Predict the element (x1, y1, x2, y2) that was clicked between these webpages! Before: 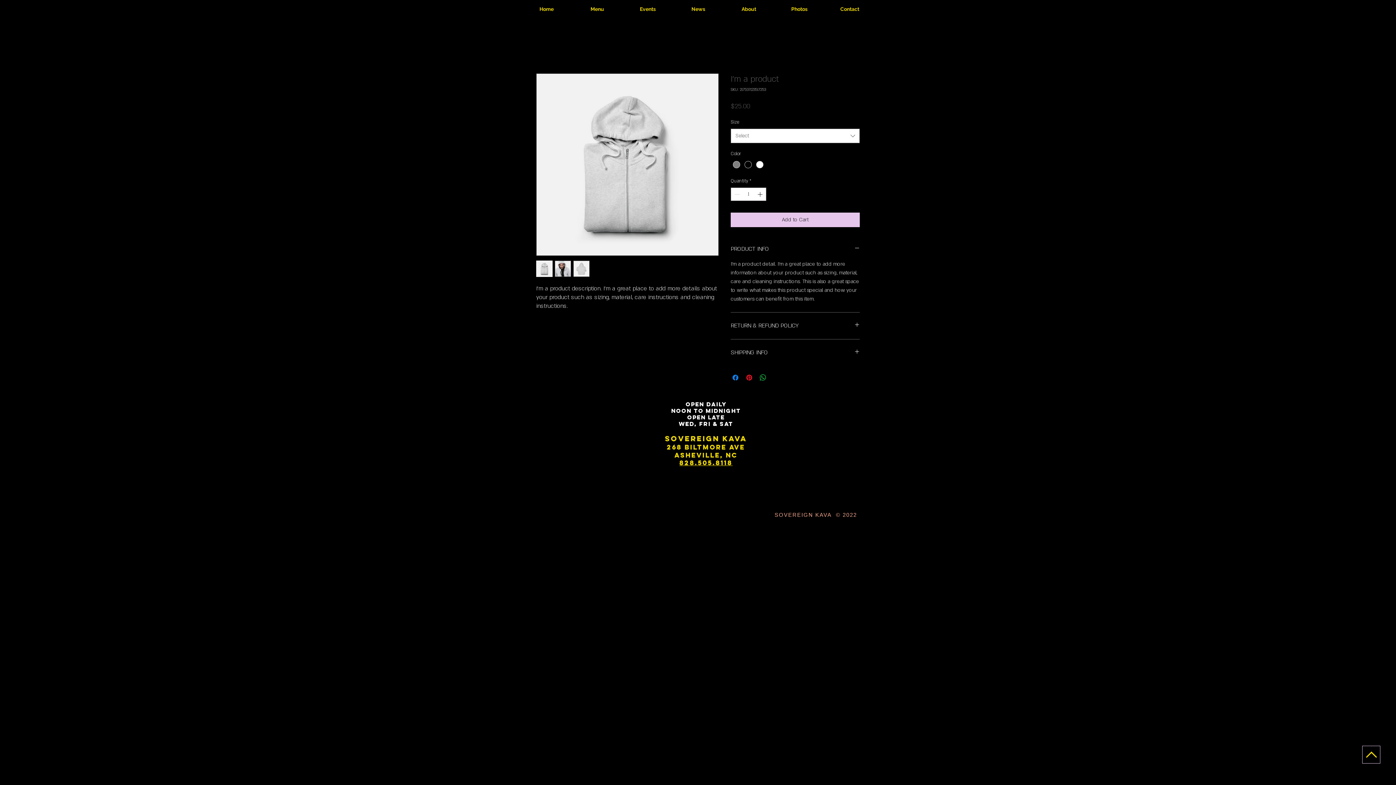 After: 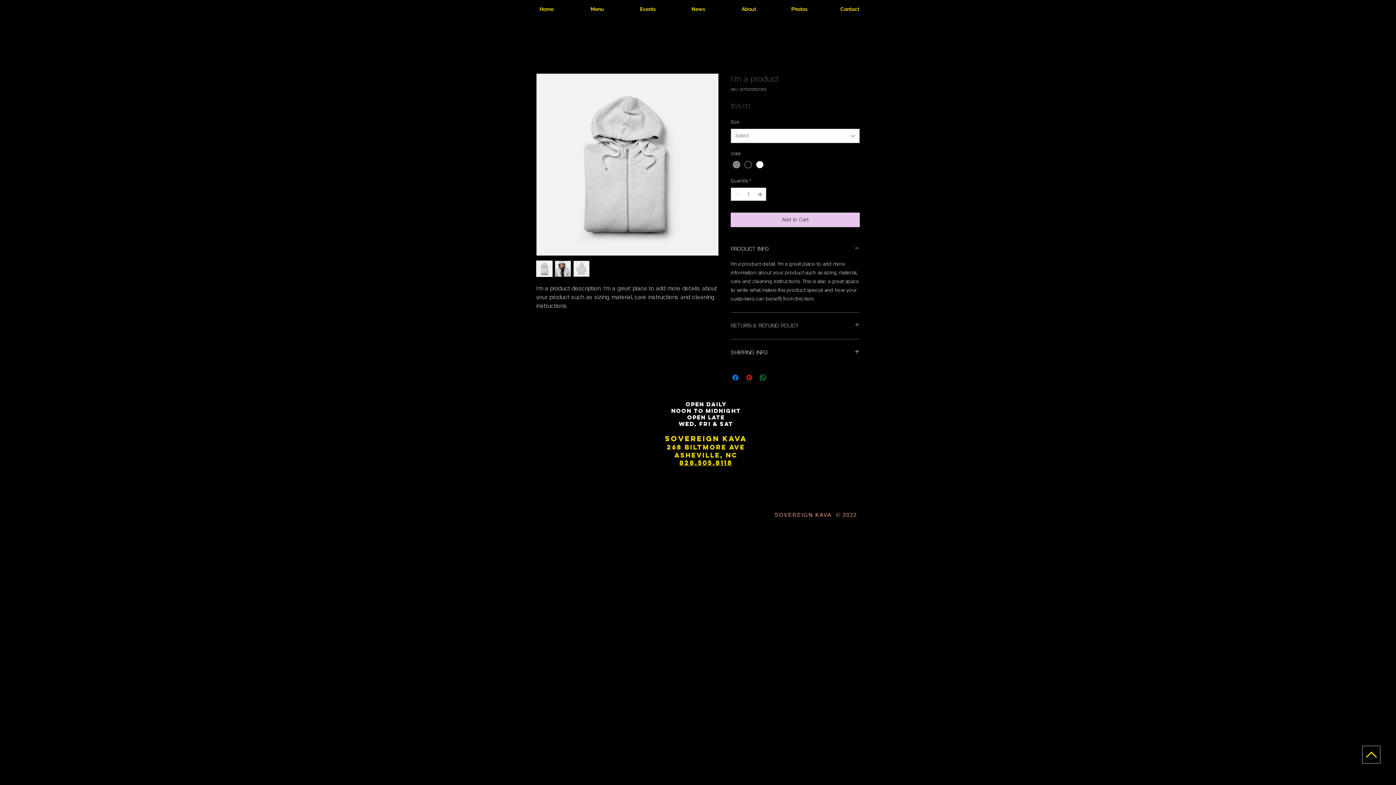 Action: bbox: (730, 321, 860, 330) label: RETURN & REFUND POLICY